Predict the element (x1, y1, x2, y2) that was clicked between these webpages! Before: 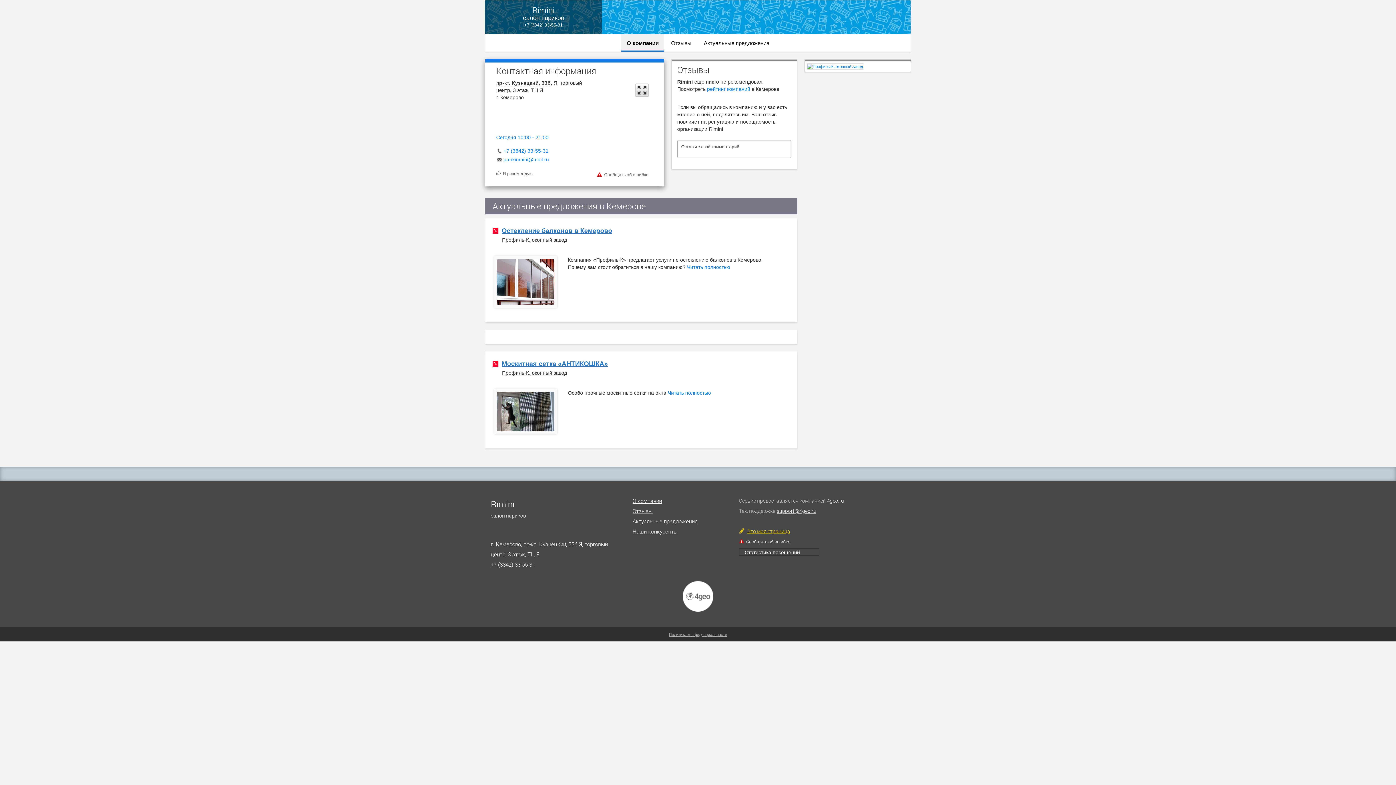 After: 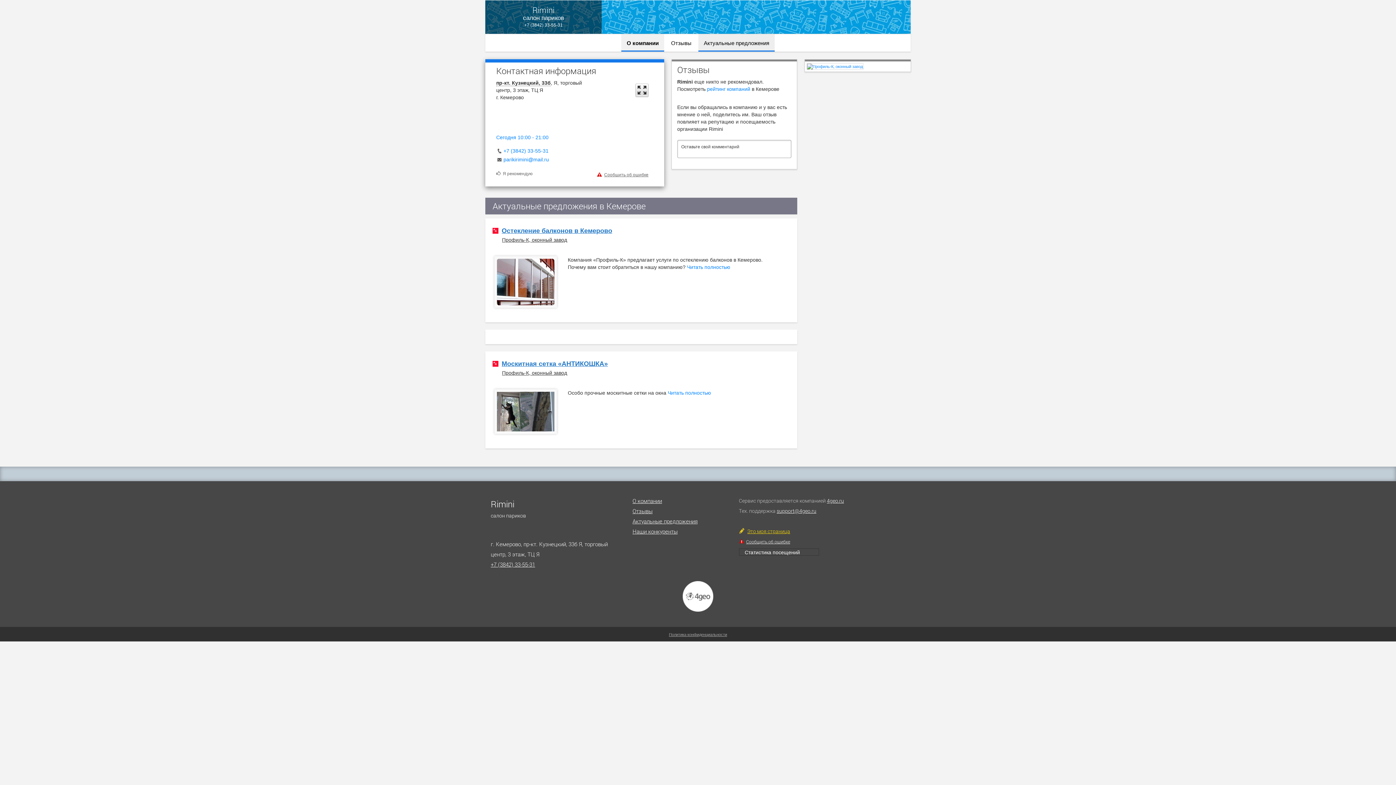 Action: label: Актуальные предложения bbox: (698, 34, 774, 50)